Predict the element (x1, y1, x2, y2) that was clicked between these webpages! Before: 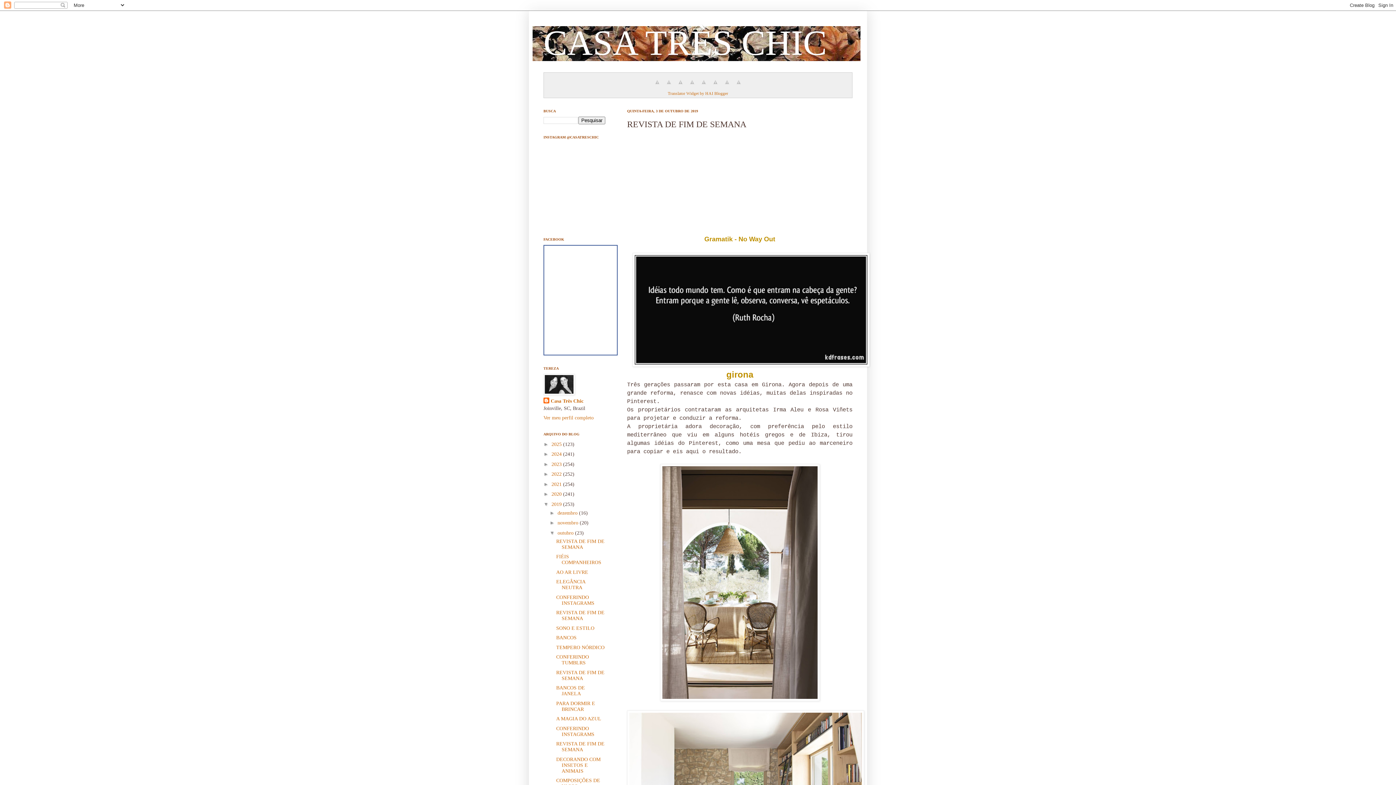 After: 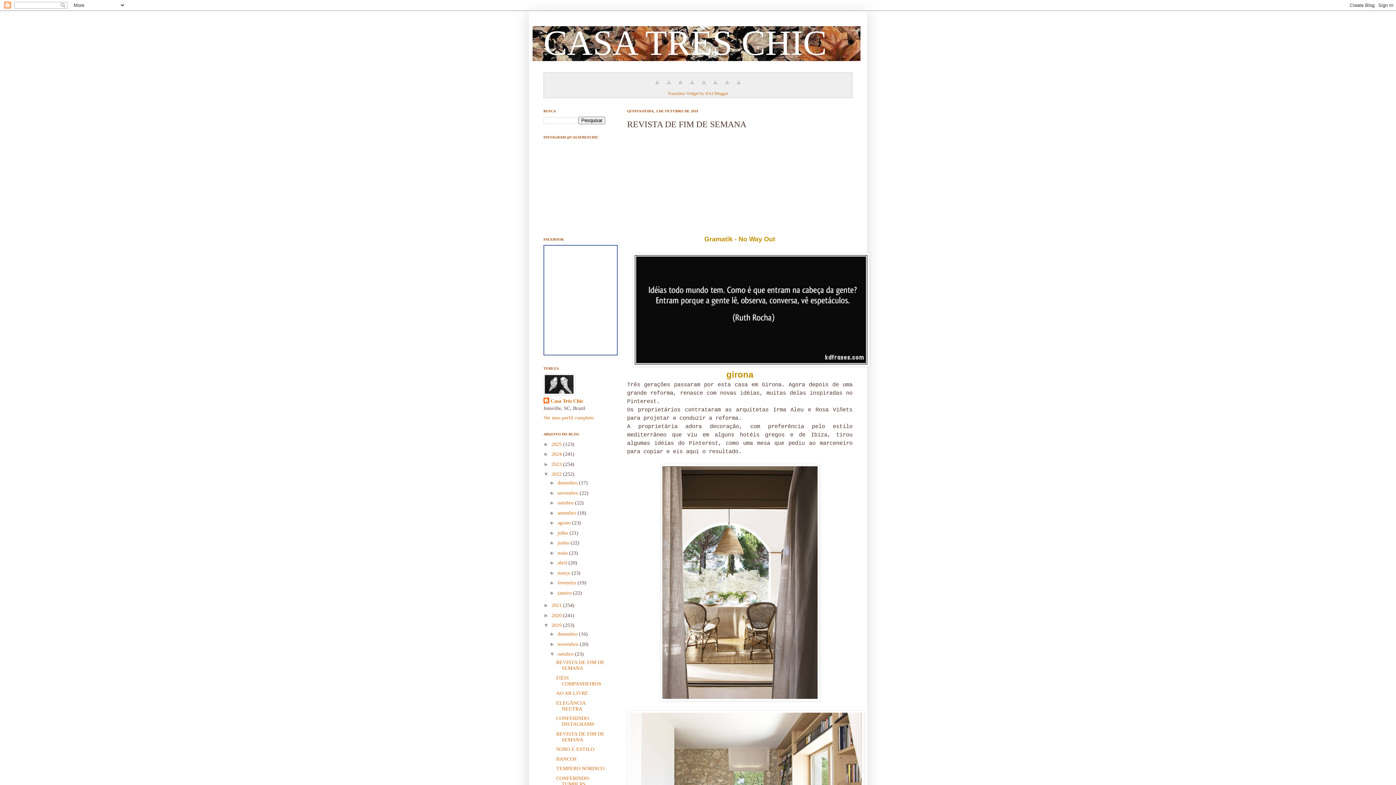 Action: label: ►   bbox: (543, 471, 551, 477)